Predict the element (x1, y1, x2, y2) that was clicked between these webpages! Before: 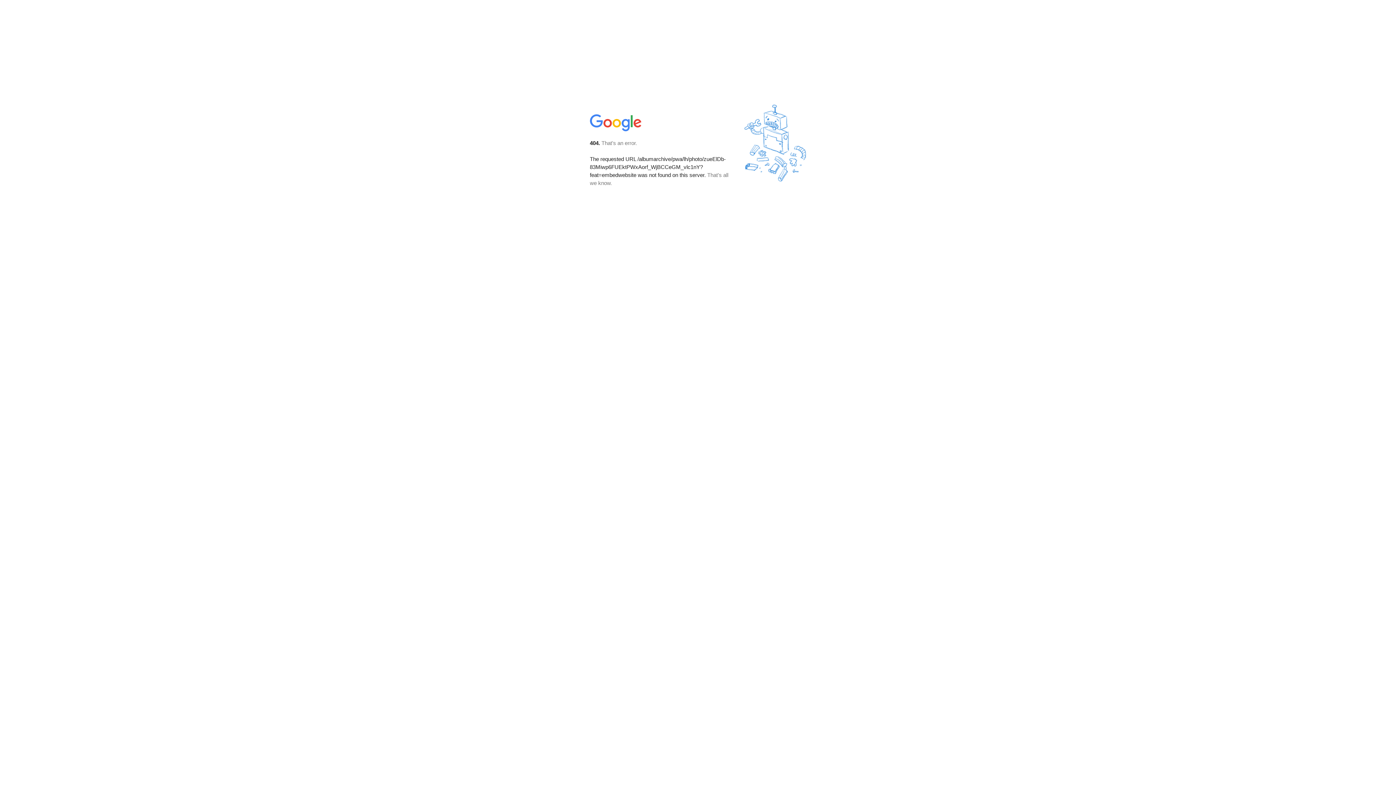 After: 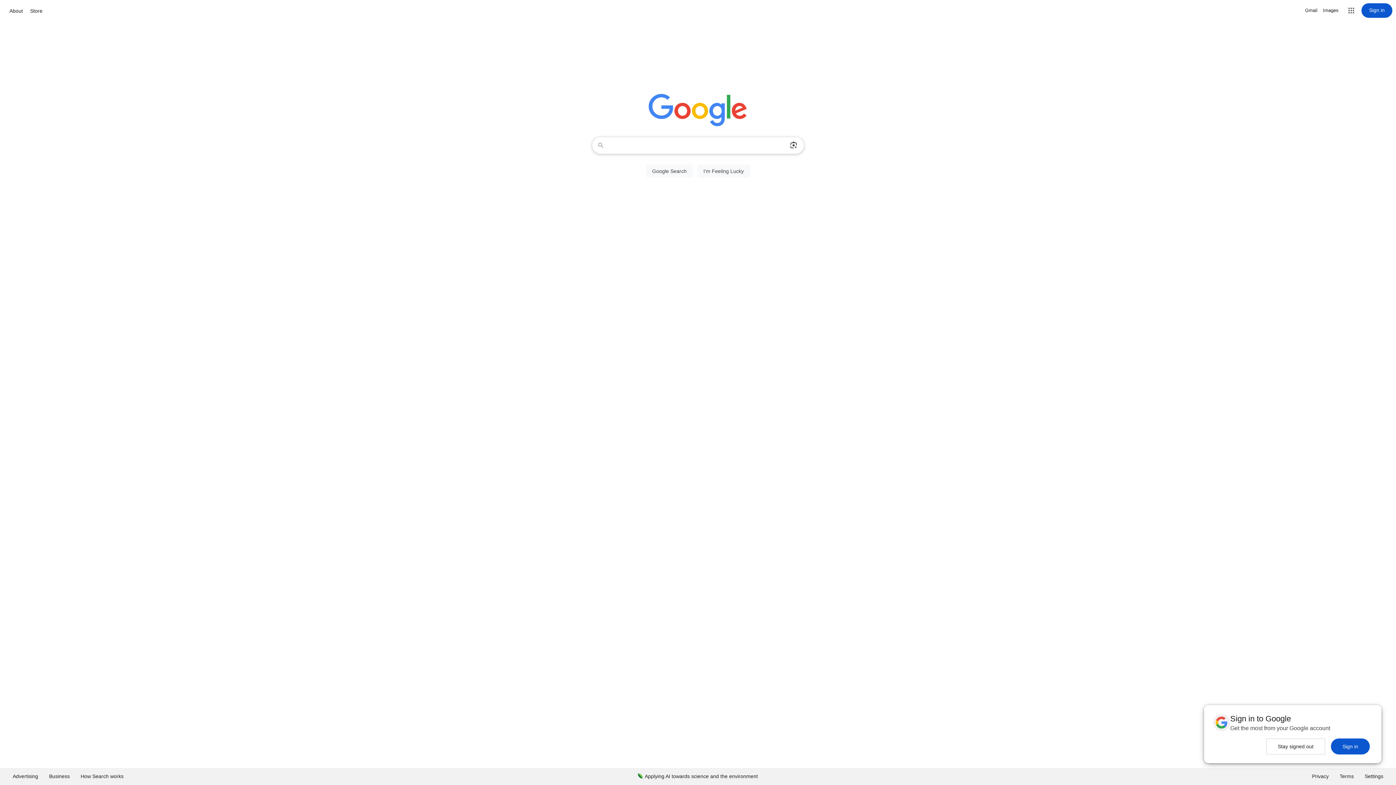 Action: bbox: (590, 127, 642, 134)